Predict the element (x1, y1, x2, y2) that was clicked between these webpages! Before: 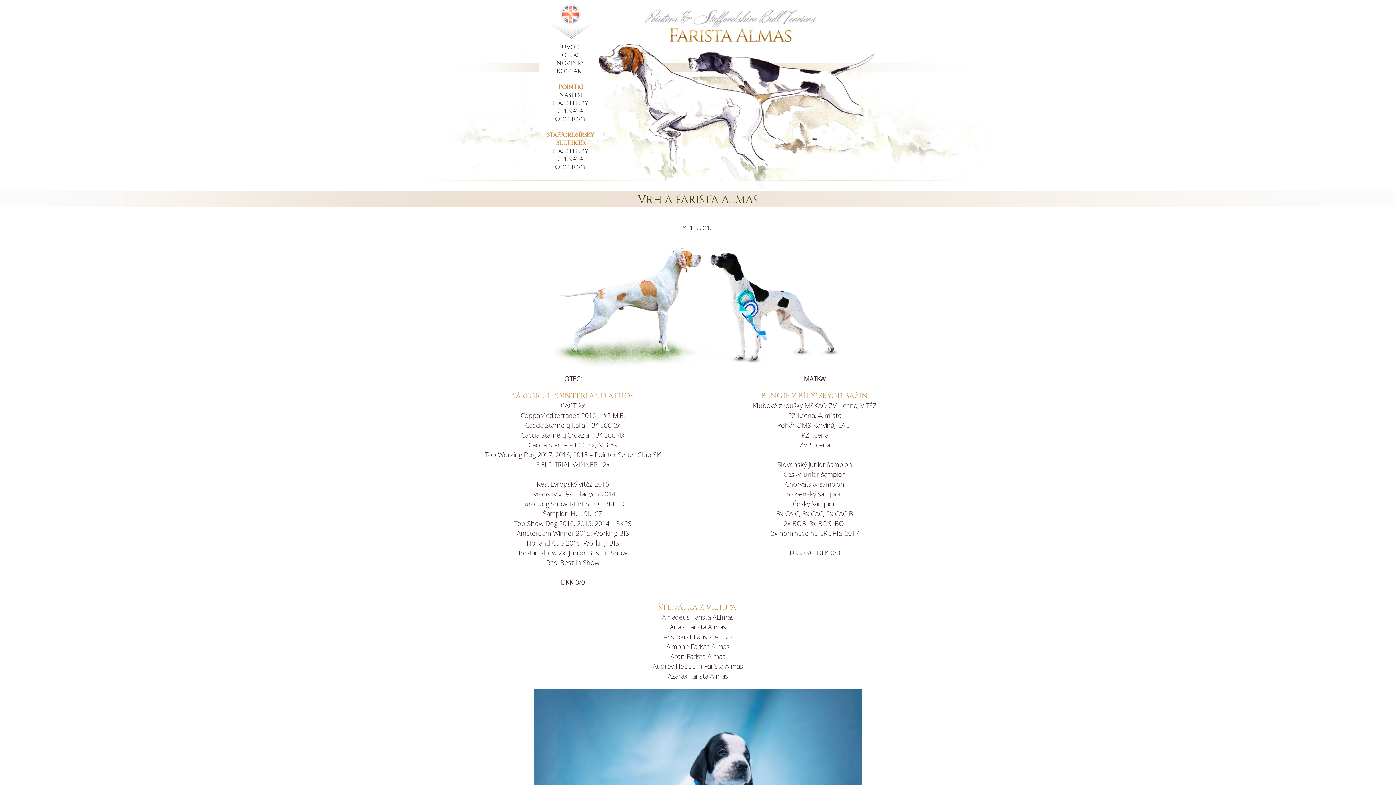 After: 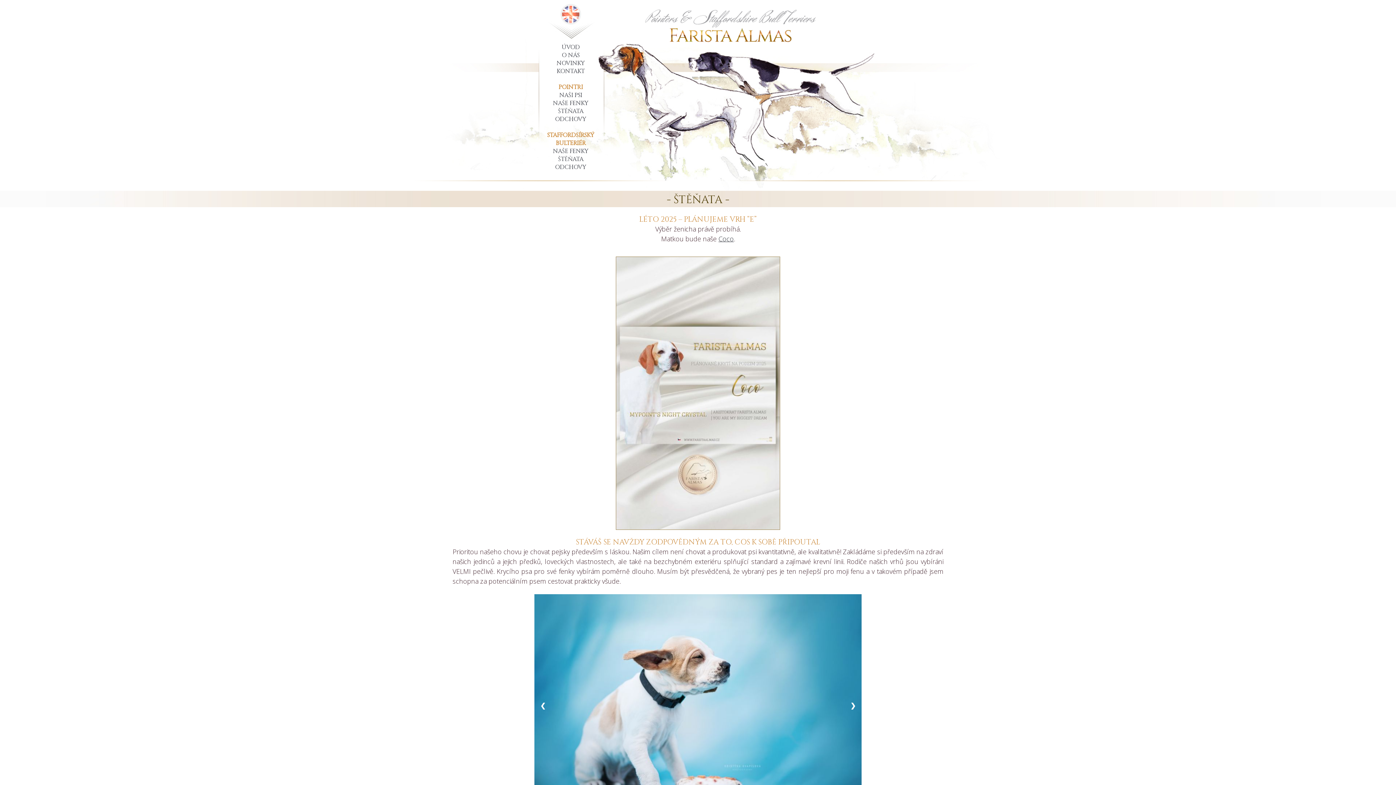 Action: label: ŠTĚŇATA bbox: (558, 107, 583, 115)